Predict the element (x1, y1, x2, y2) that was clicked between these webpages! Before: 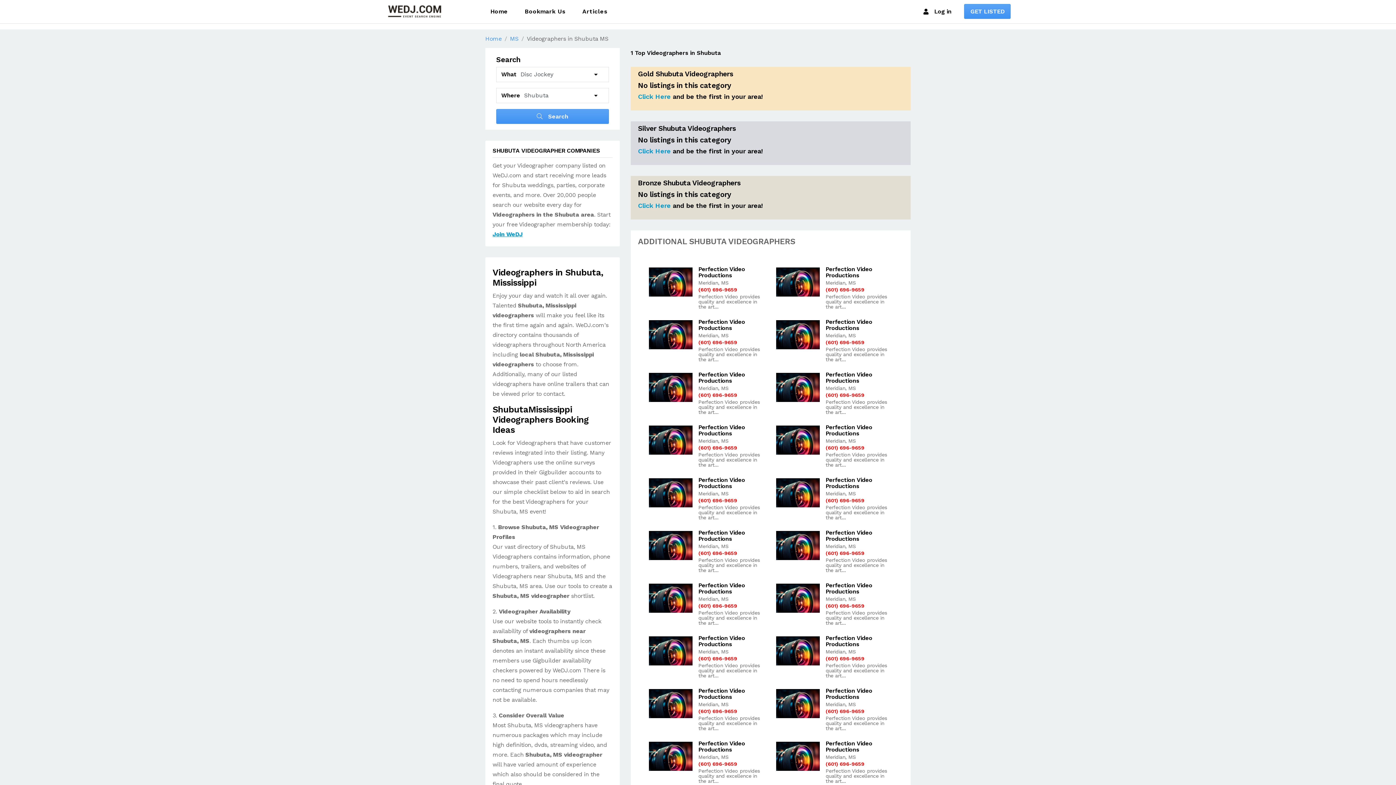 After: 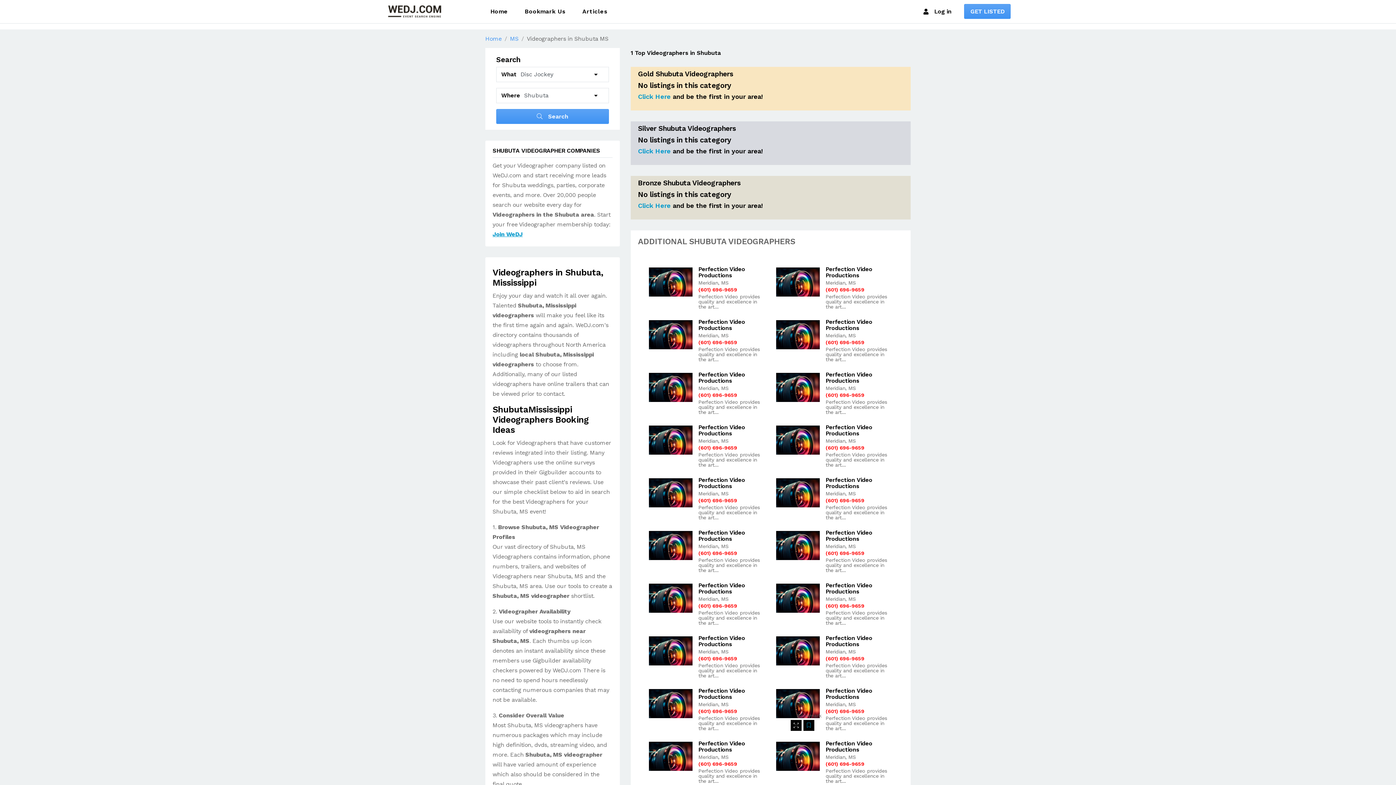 Action: bbox: (803, 720, 814, 731)